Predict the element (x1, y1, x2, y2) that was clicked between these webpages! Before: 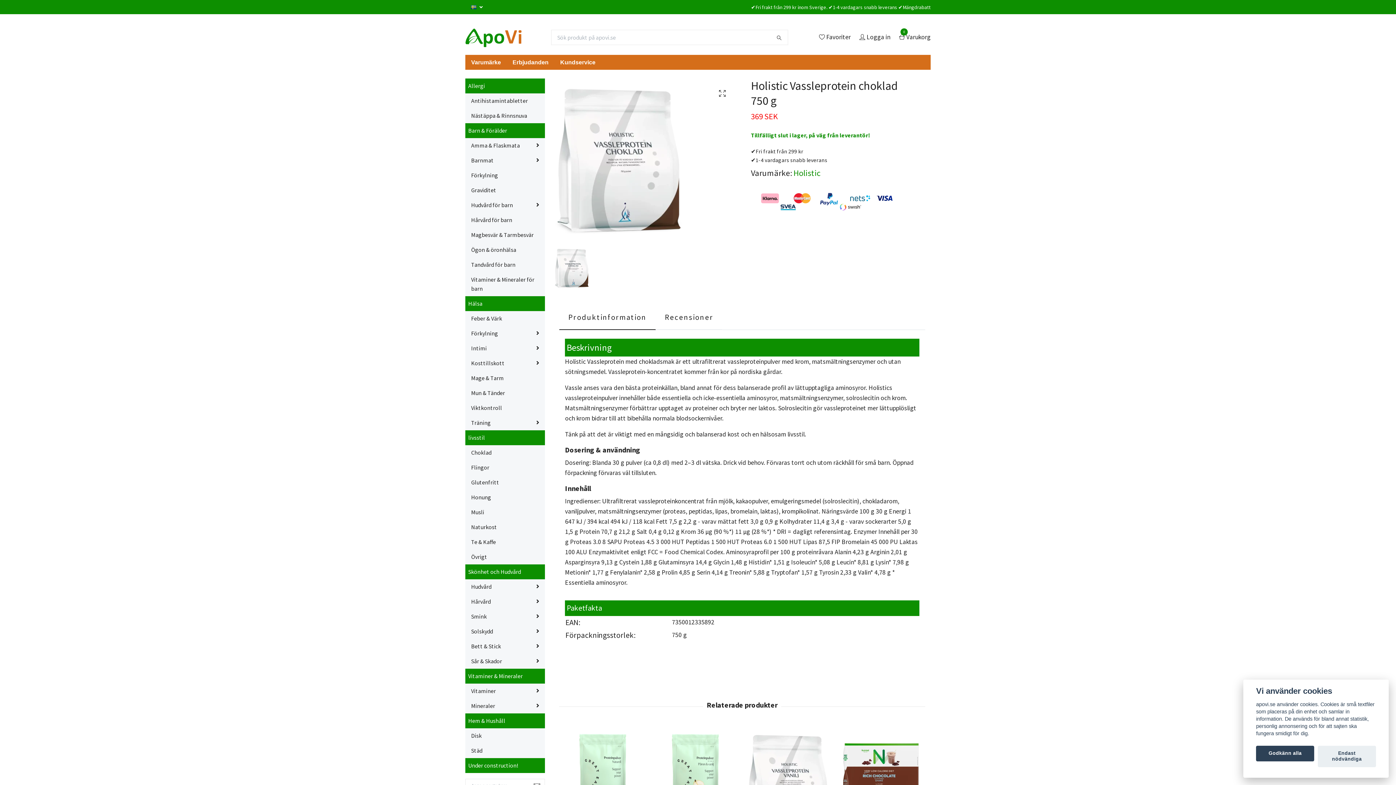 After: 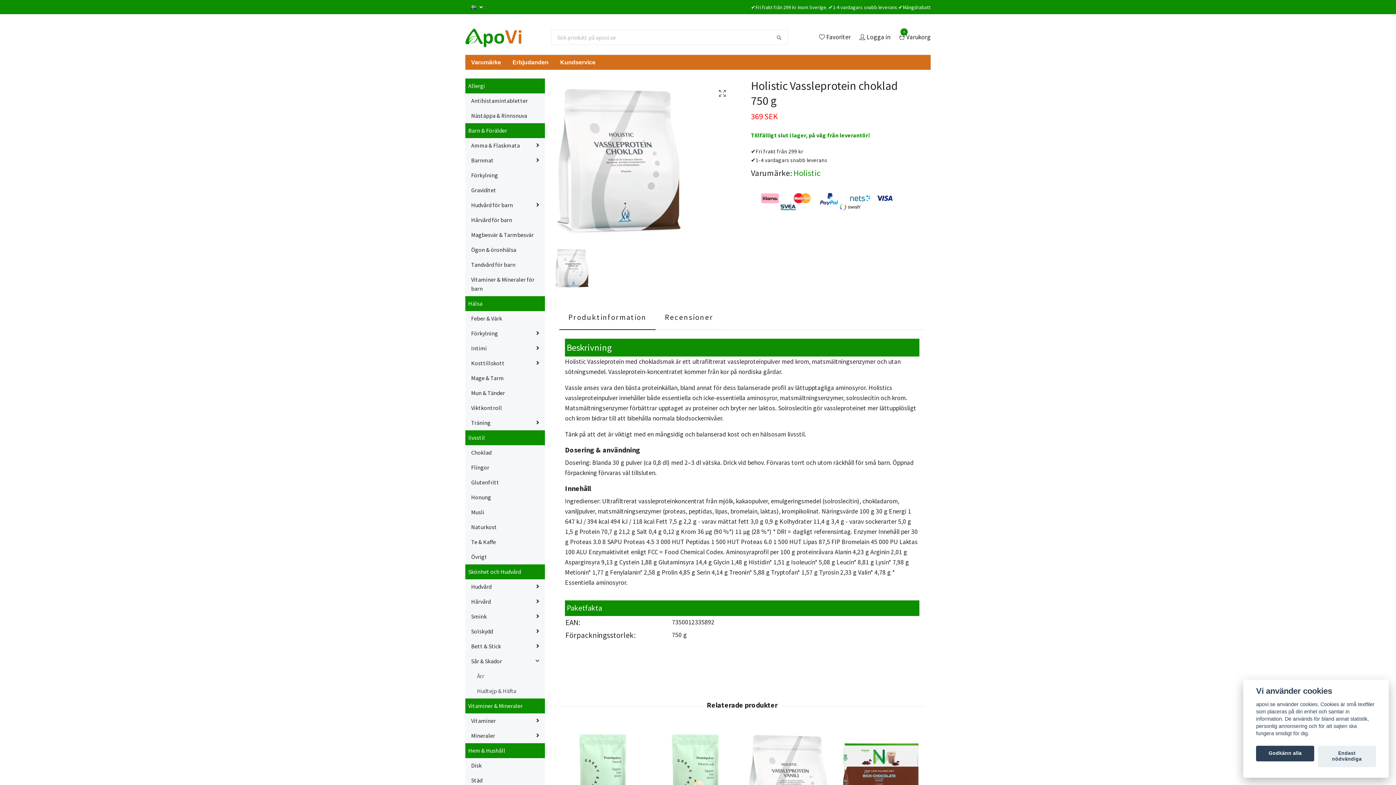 Action: bbox: (507, 658, 545, 664)